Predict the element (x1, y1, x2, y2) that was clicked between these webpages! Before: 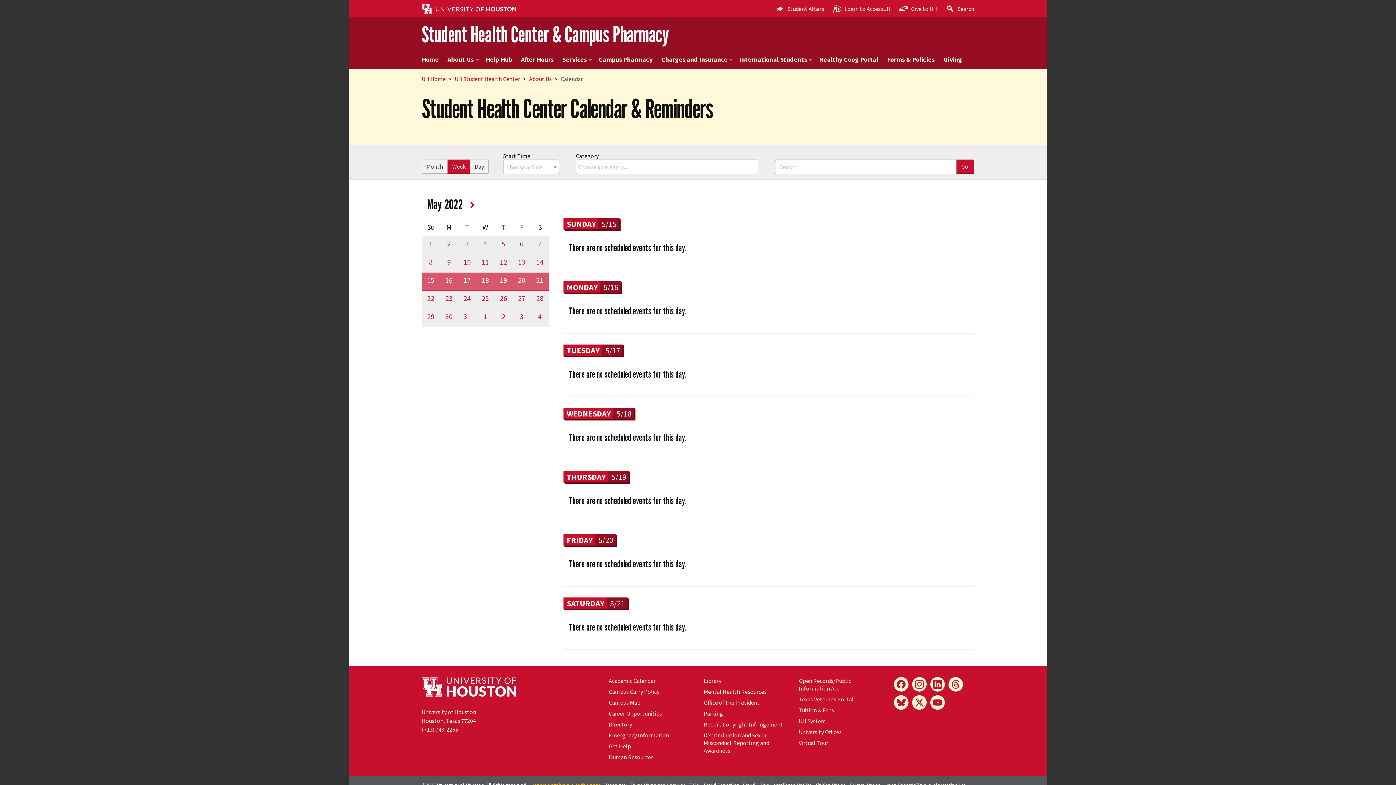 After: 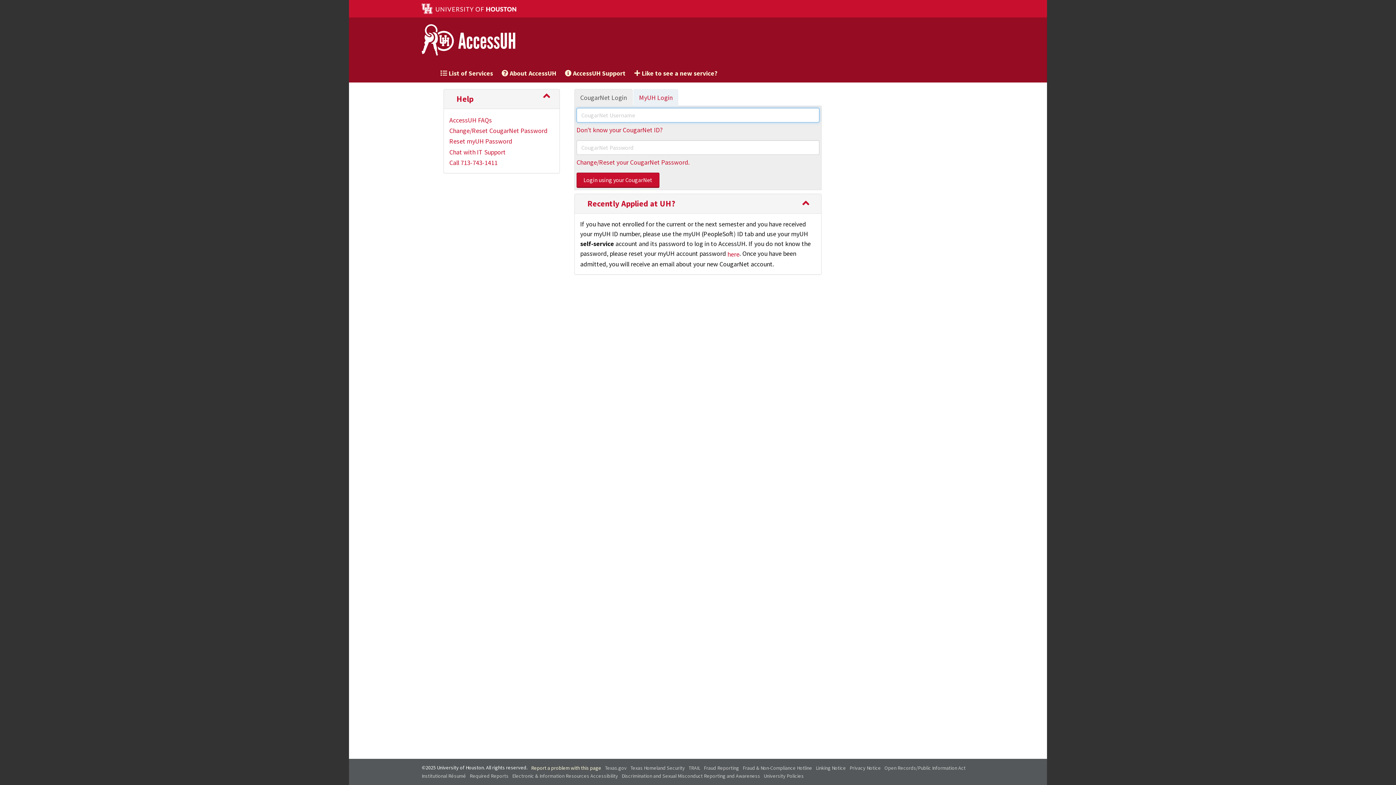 Action: bbox: (828, 0, 895, 17) label: Login to AccessUH